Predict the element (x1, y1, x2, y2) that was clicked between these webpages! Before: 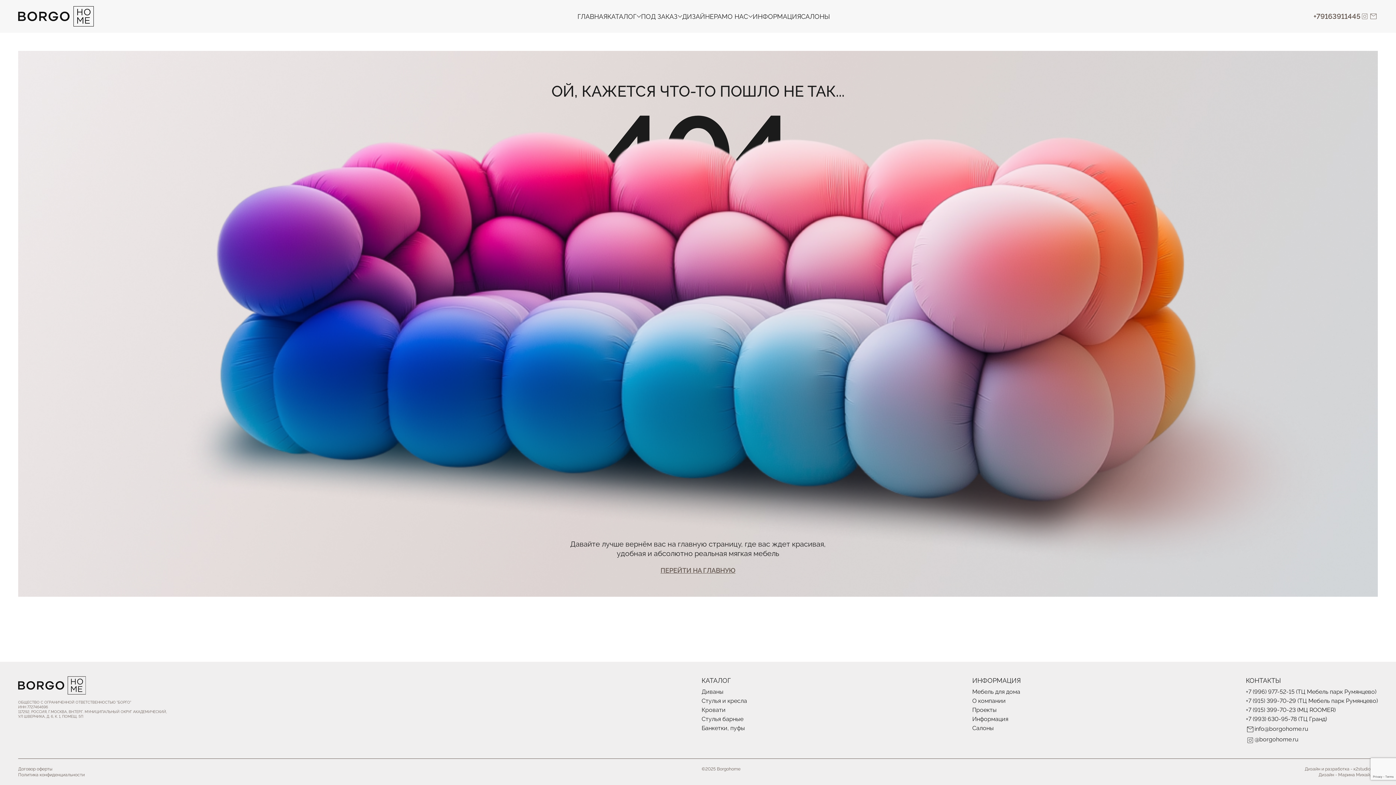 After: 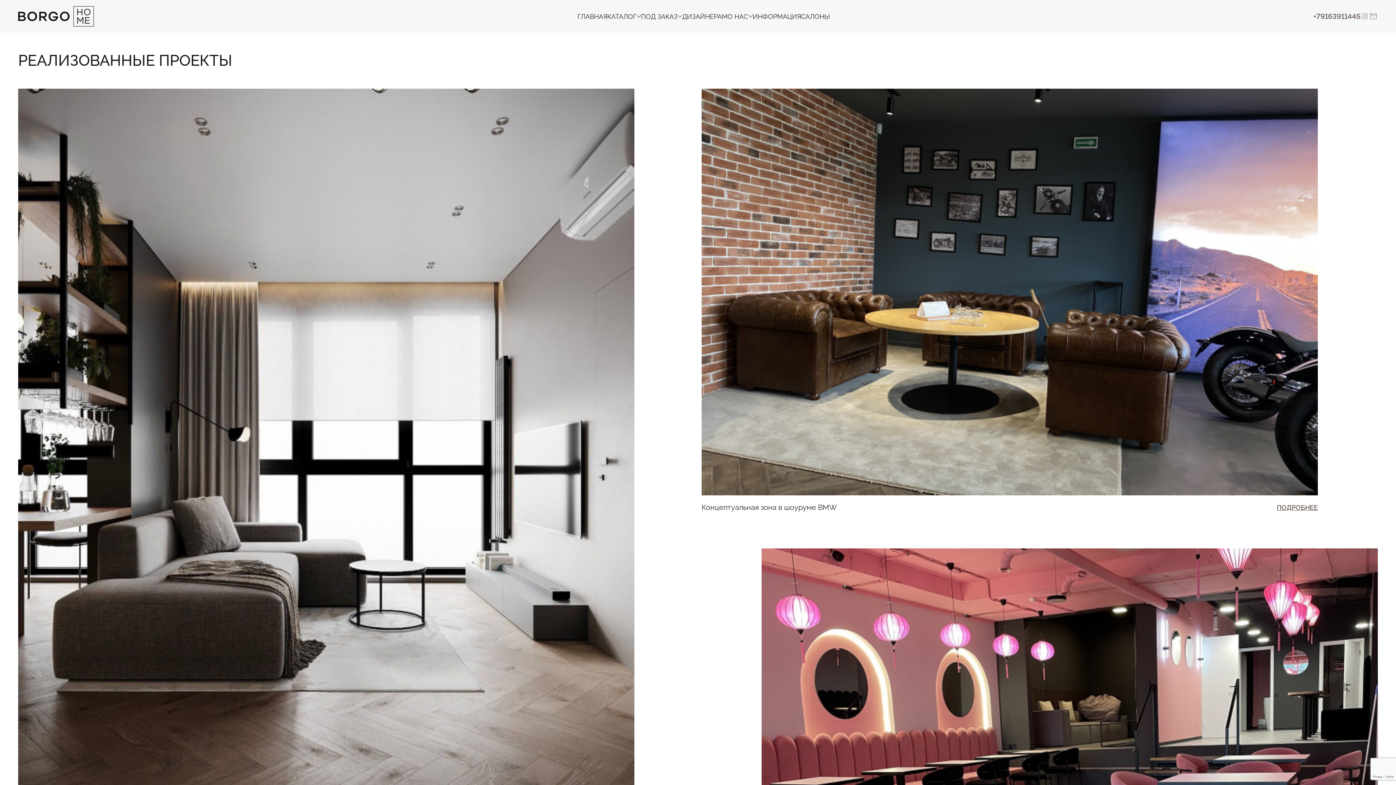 Action: bbox: (972, 706, 1020, 714) label: Проекты